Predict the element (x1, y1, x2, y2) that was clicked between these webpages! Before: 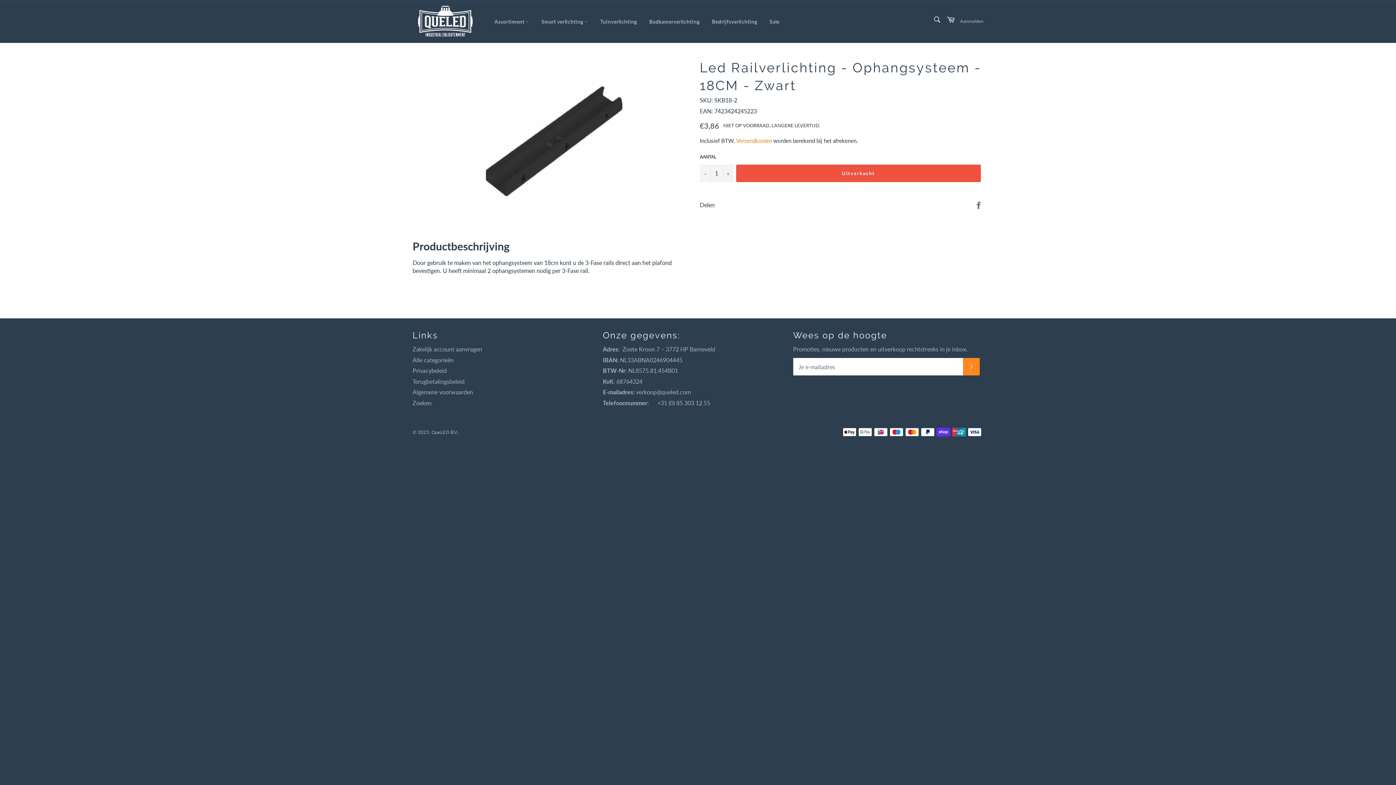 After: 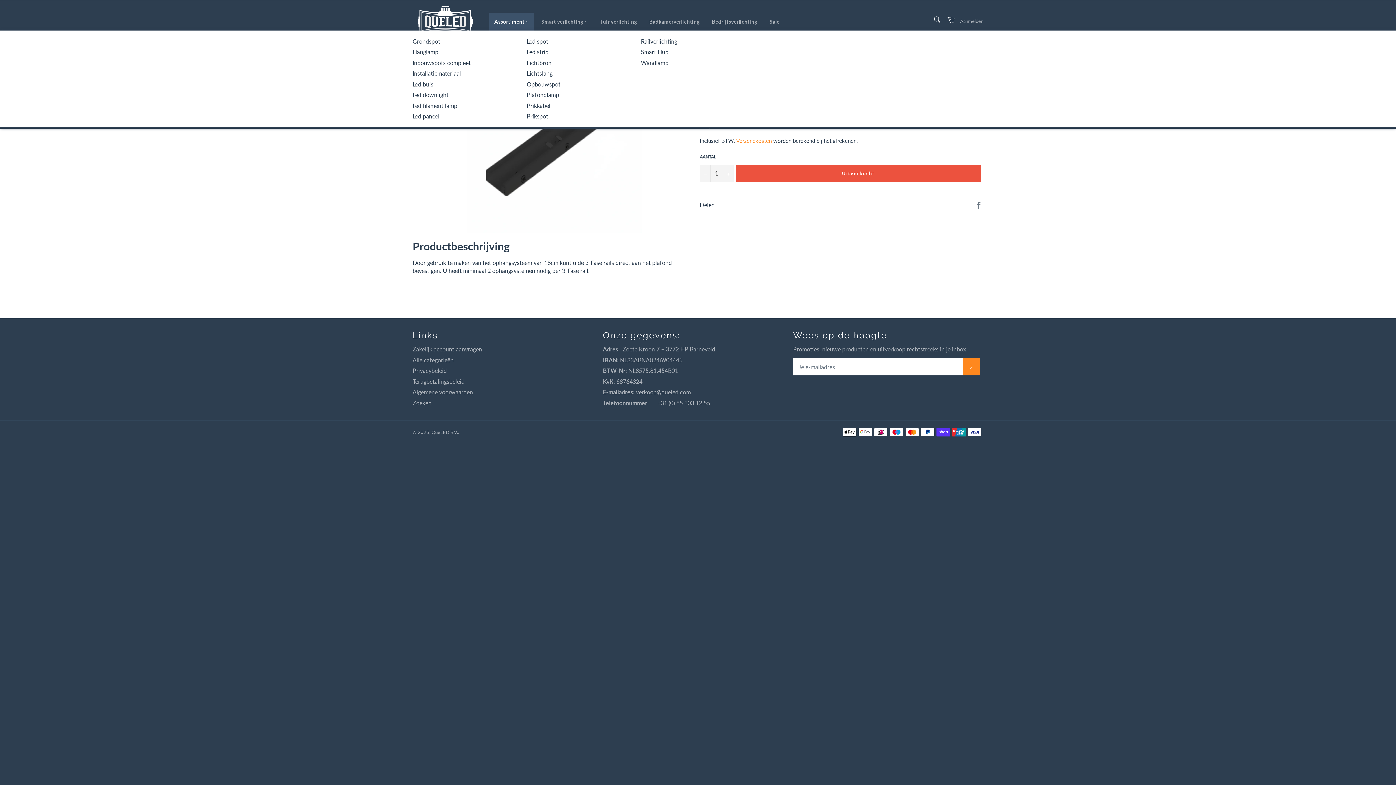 Action: bbox: (489, 12, 534, 30) label: Assortiment 